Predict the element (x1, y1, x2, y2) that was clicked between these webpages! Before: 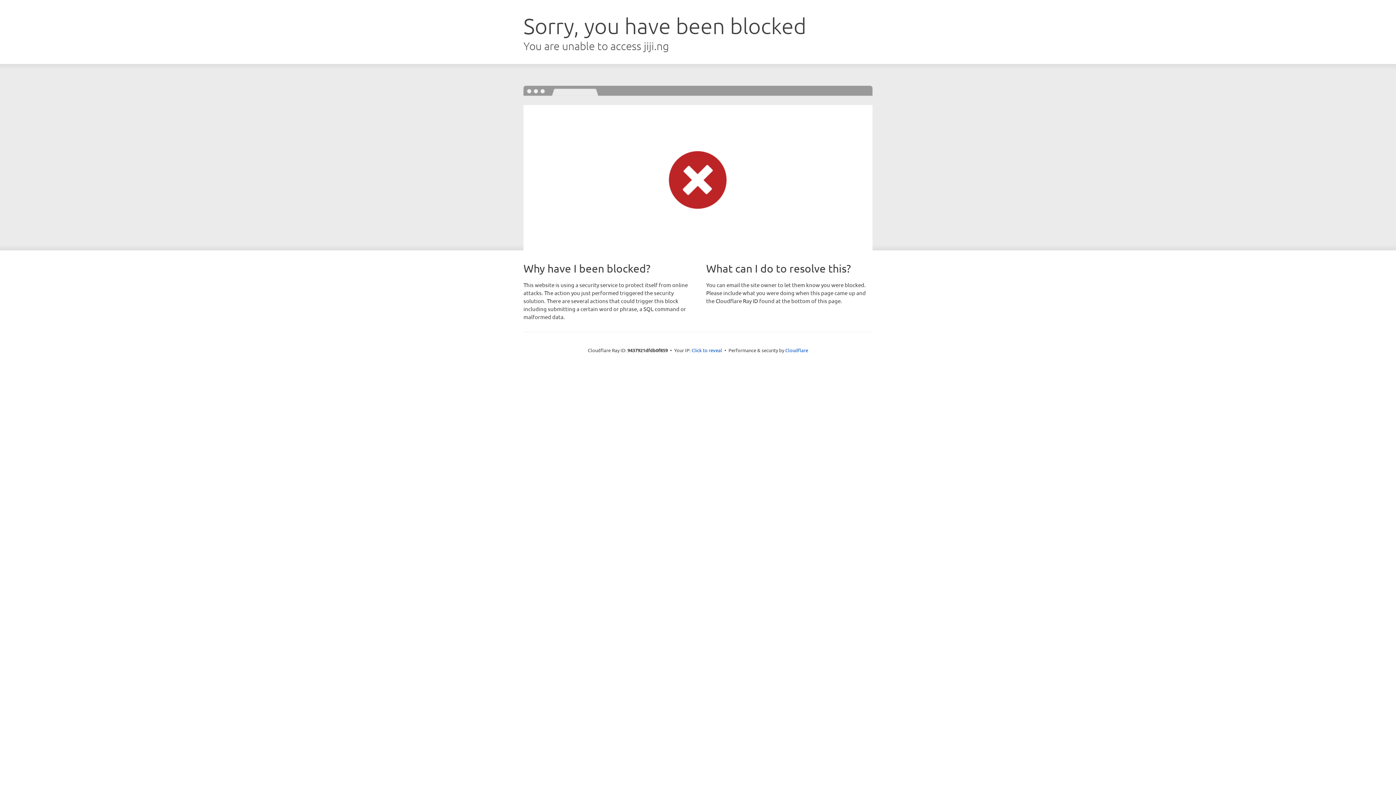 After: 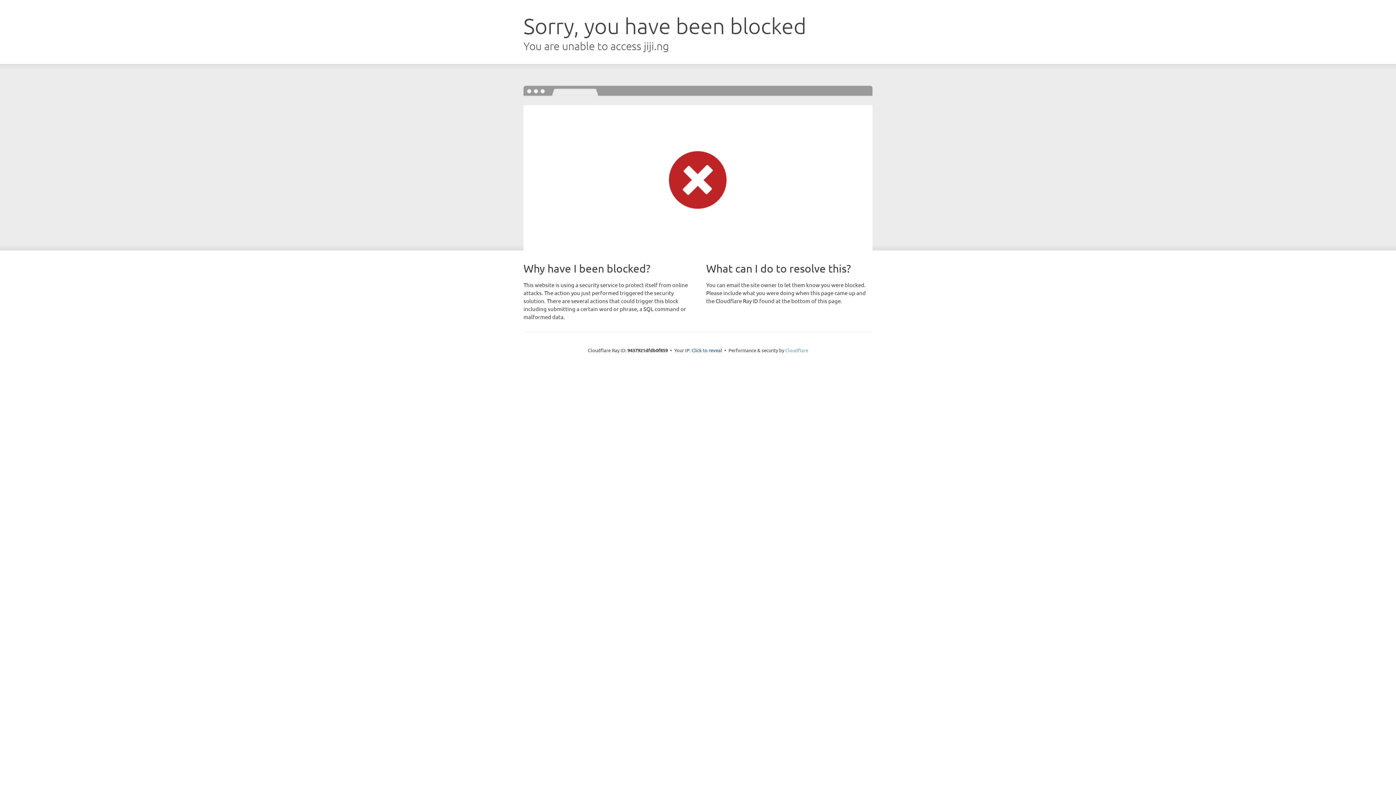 Action: bbox: (785, 347, 808, 353) label: Cloudflare